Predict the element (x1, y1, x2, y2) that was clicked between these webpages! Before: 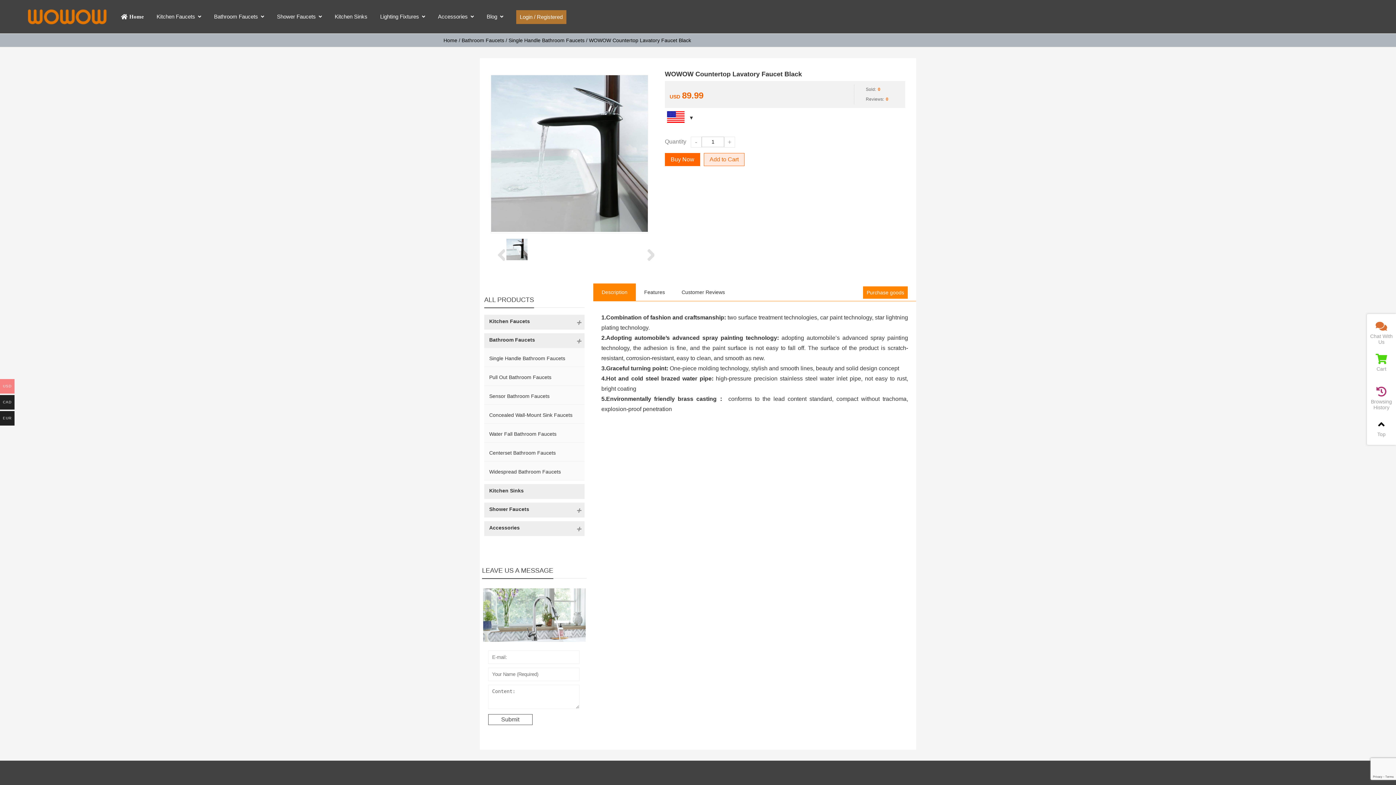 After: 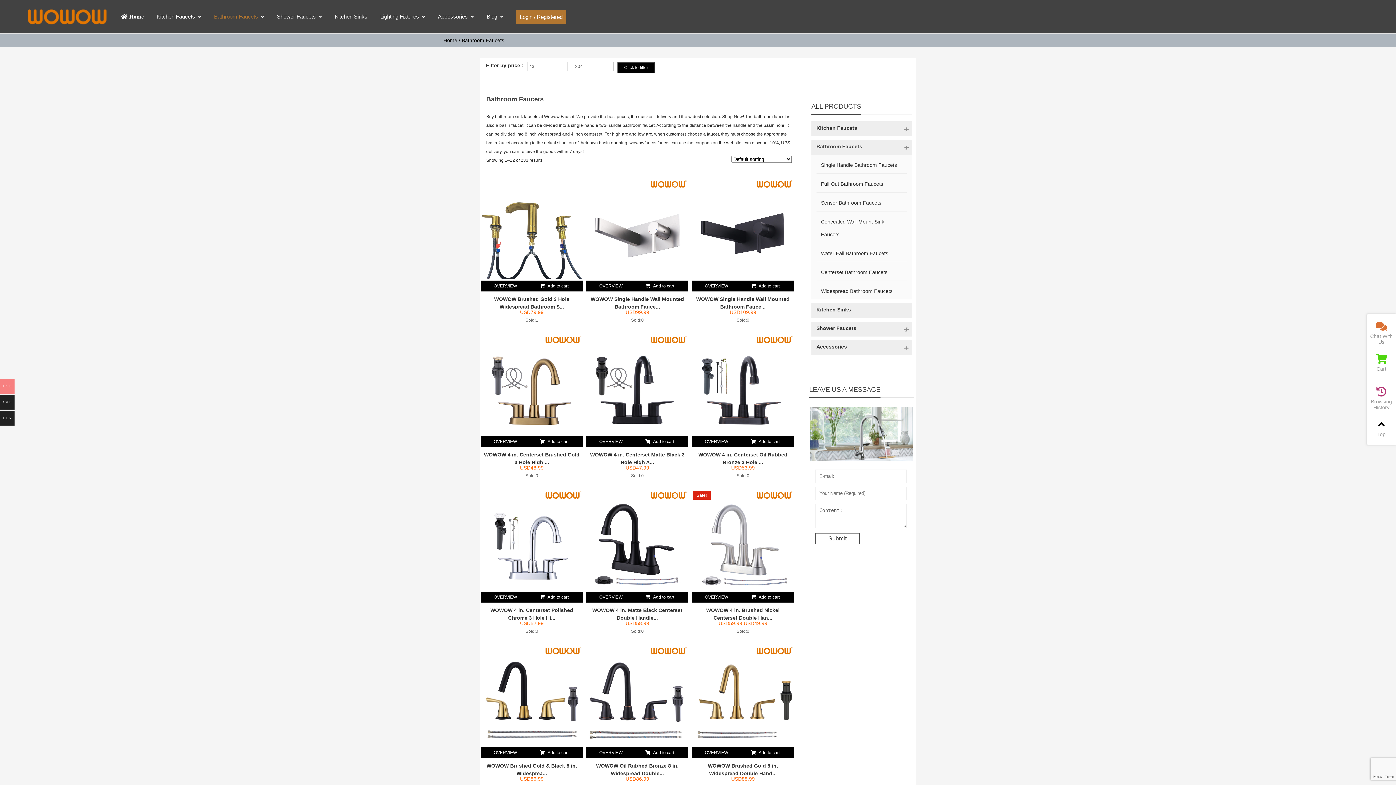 Action: bbox: (214, 0, 258, 33) label: Bathroom Faucets